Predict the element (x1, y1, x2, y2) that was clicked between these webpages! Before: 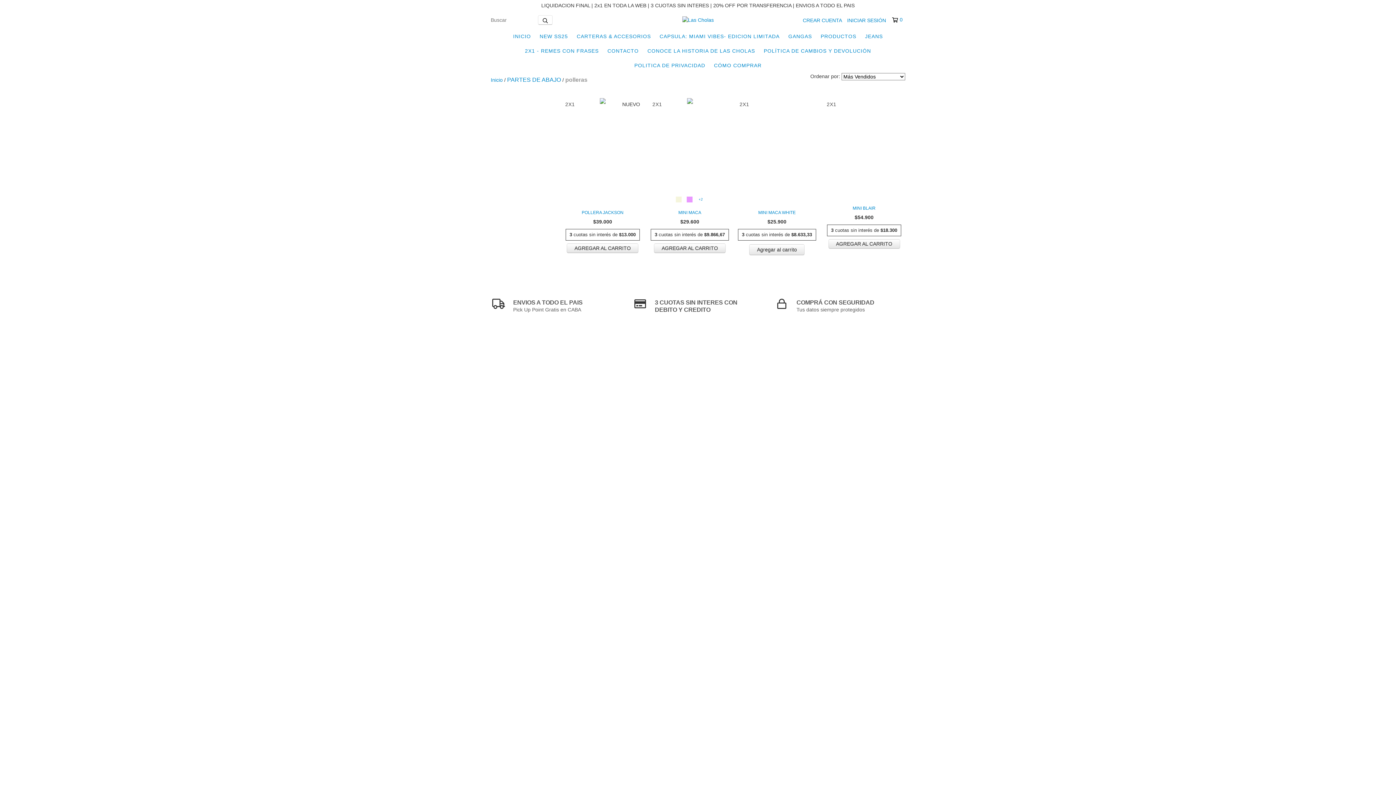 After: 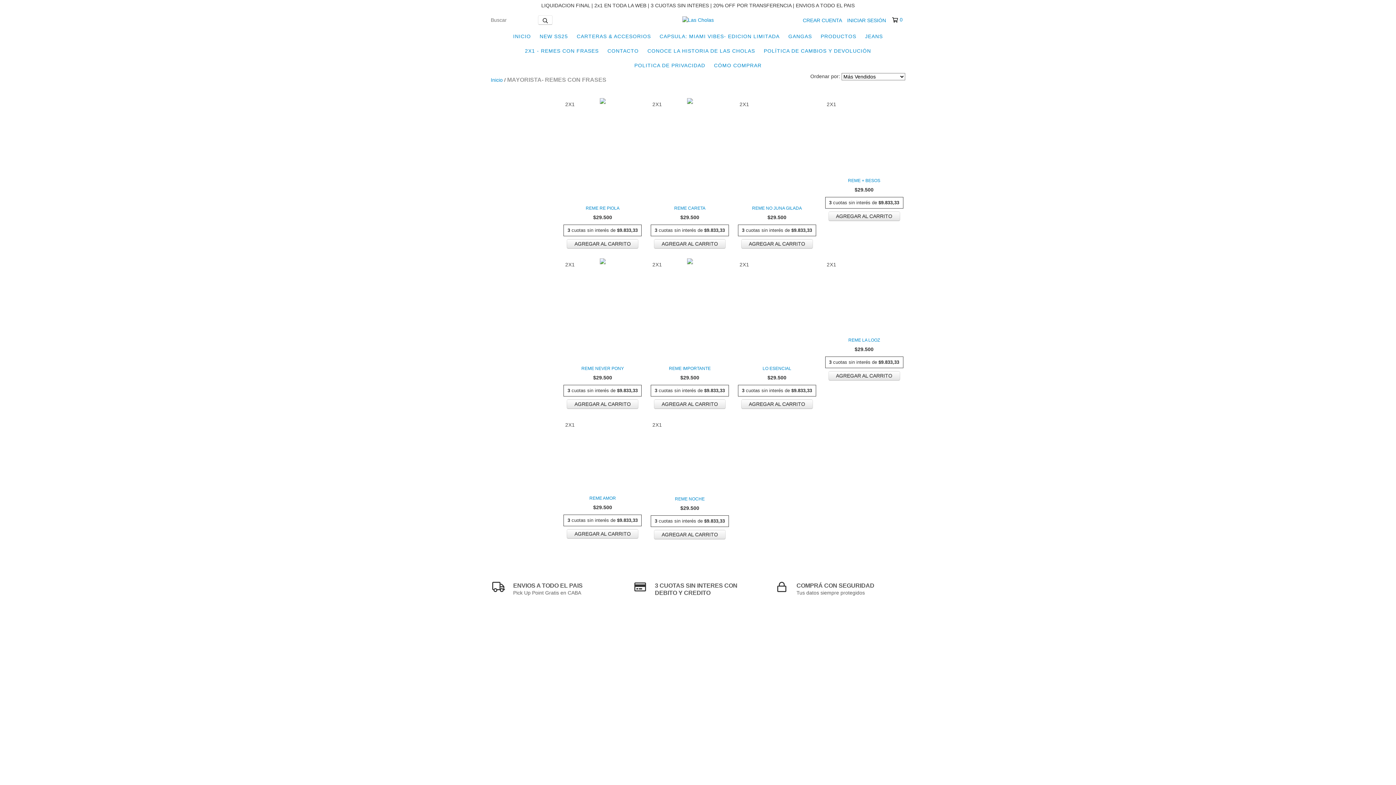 Action: label: 2X1 - REMES CON FRASES bbox: (521, 43, 602, 58)